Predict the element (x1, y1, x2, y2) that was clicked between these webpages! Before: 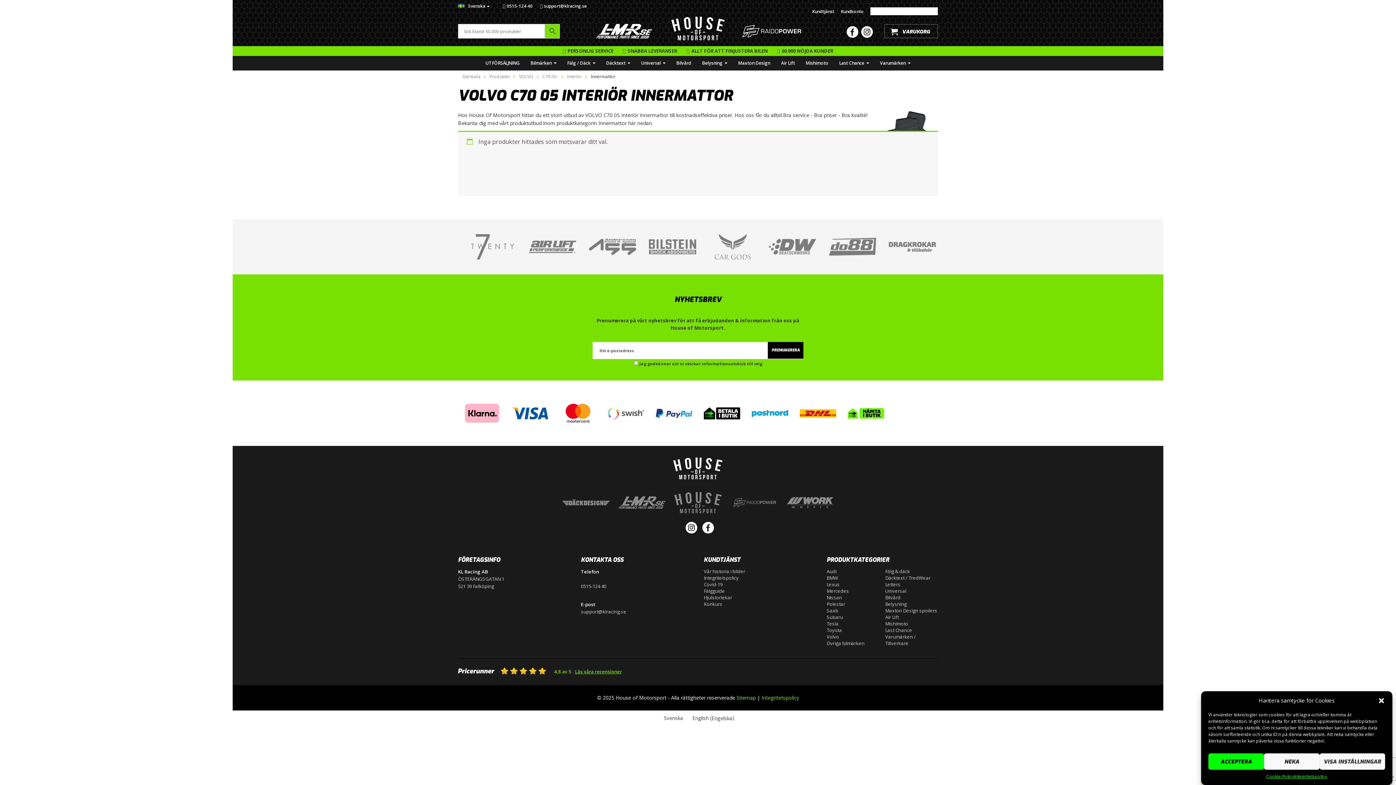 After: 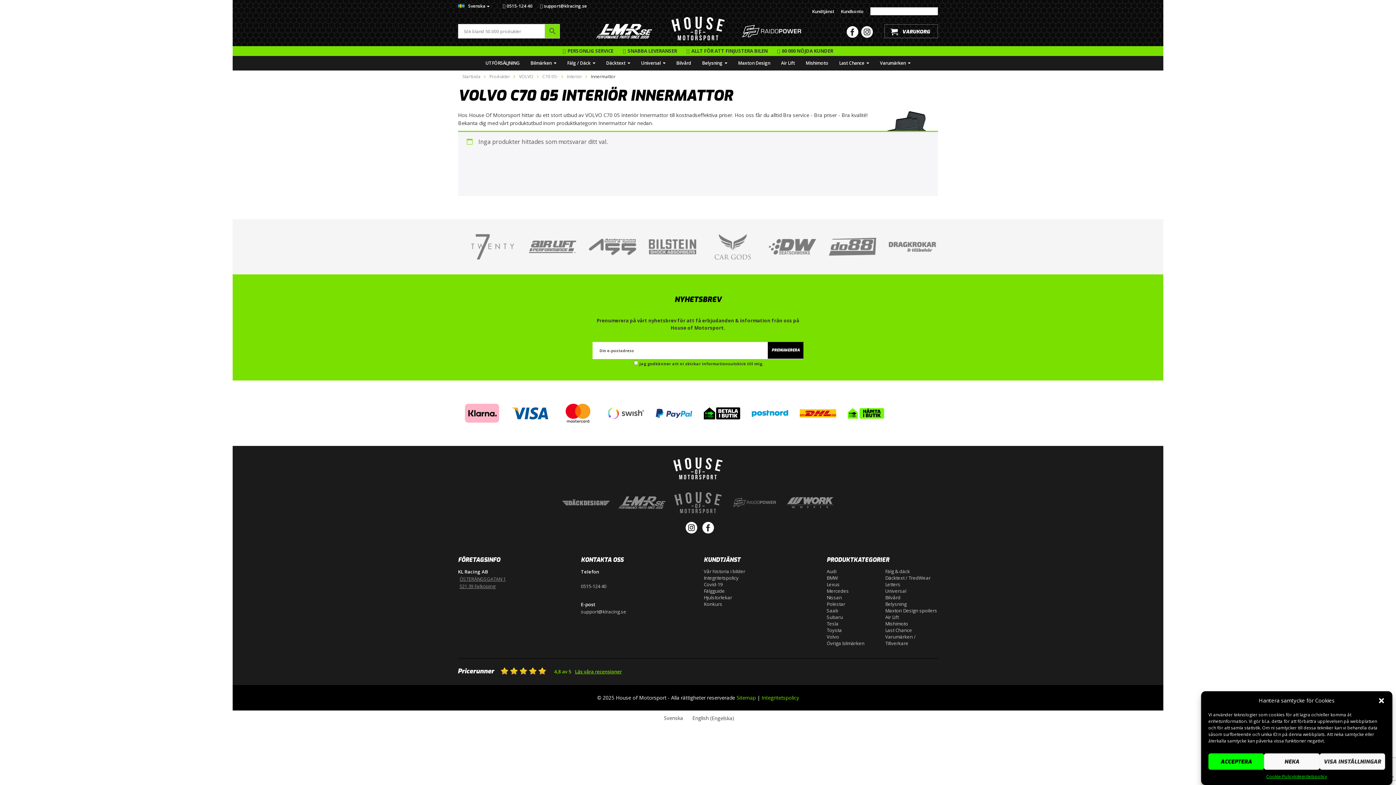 Action: label: ÖSTERÄNGSGATAN 1
521 39 Falköping
 bbox: (458, 575, 569, 590)